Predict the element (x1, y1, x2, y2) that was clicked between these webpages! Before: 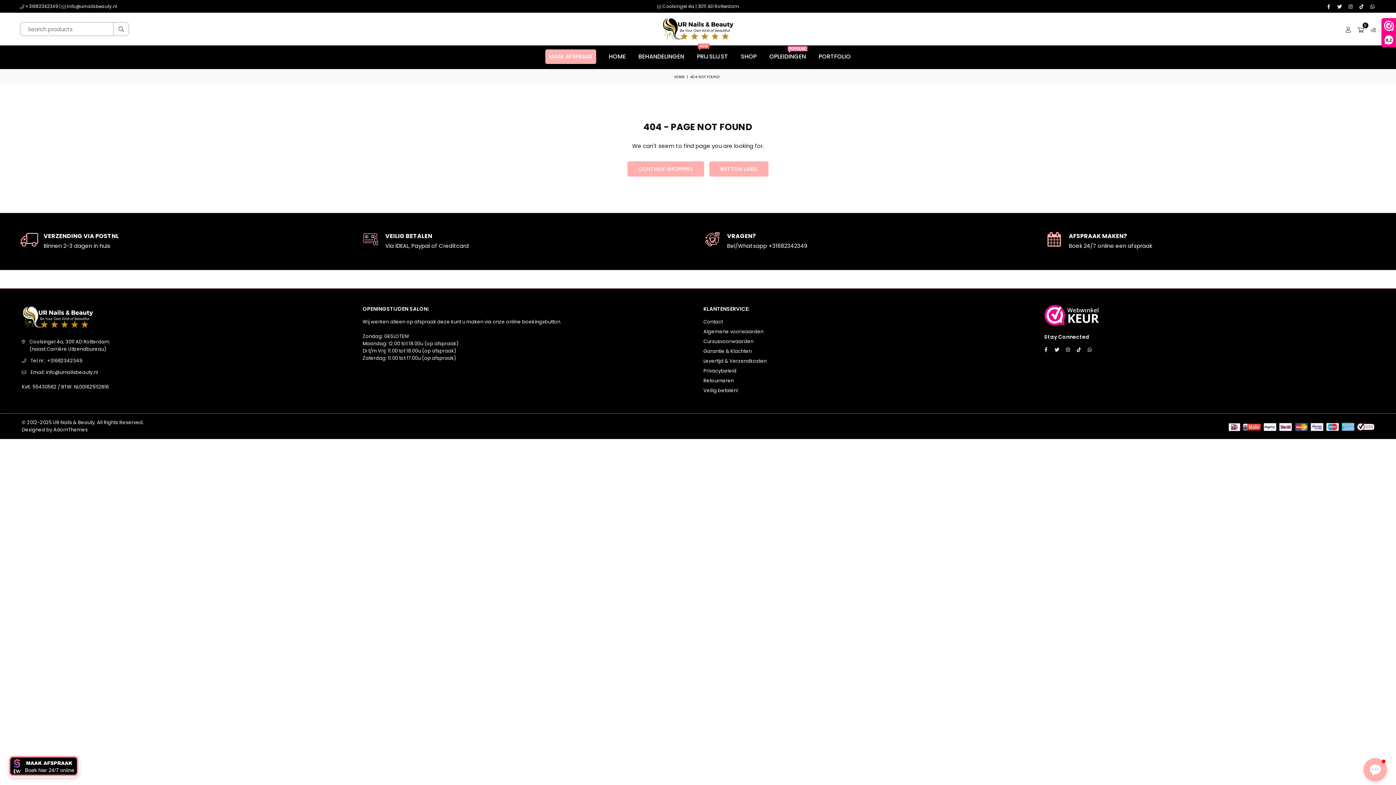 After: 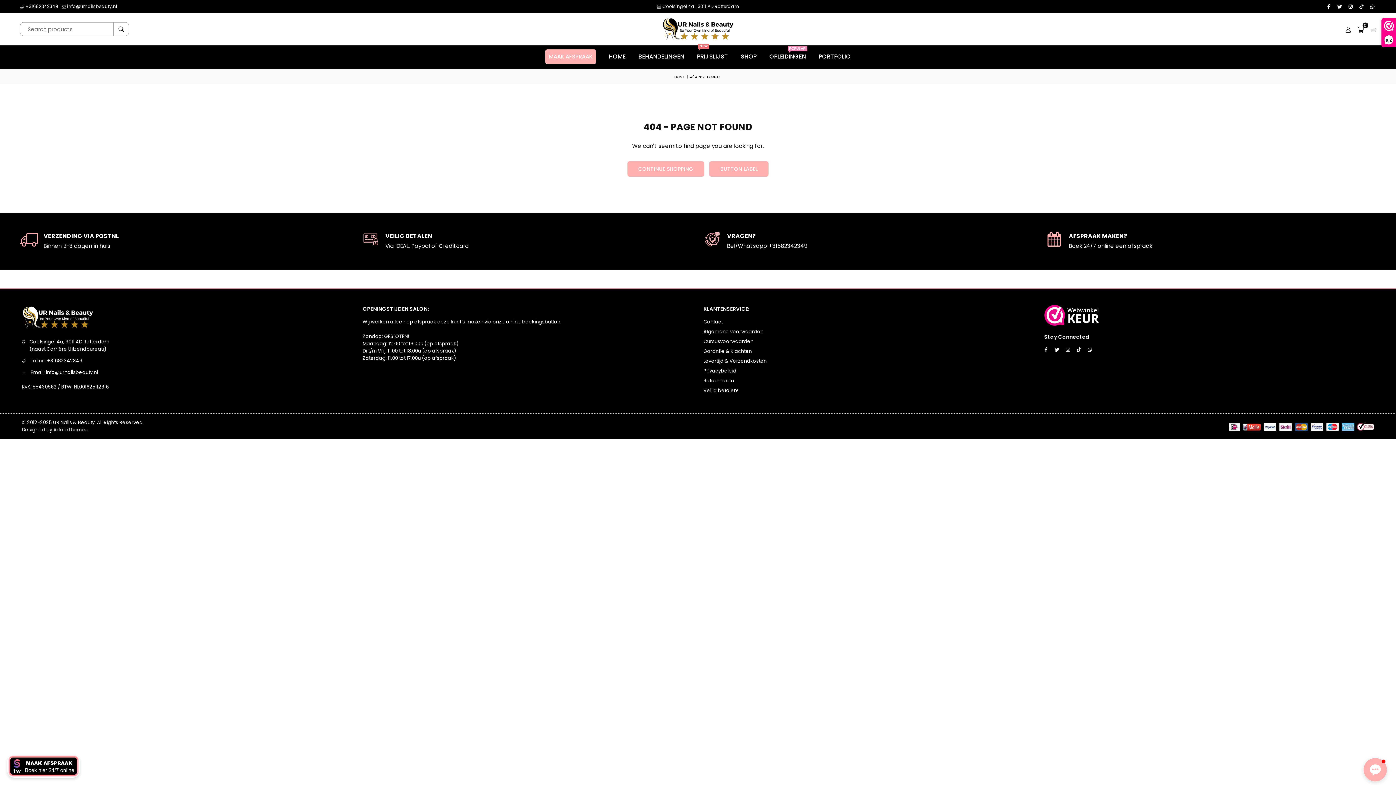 Action: bbox: (53, 426, 87, 433) label: AdornThemes